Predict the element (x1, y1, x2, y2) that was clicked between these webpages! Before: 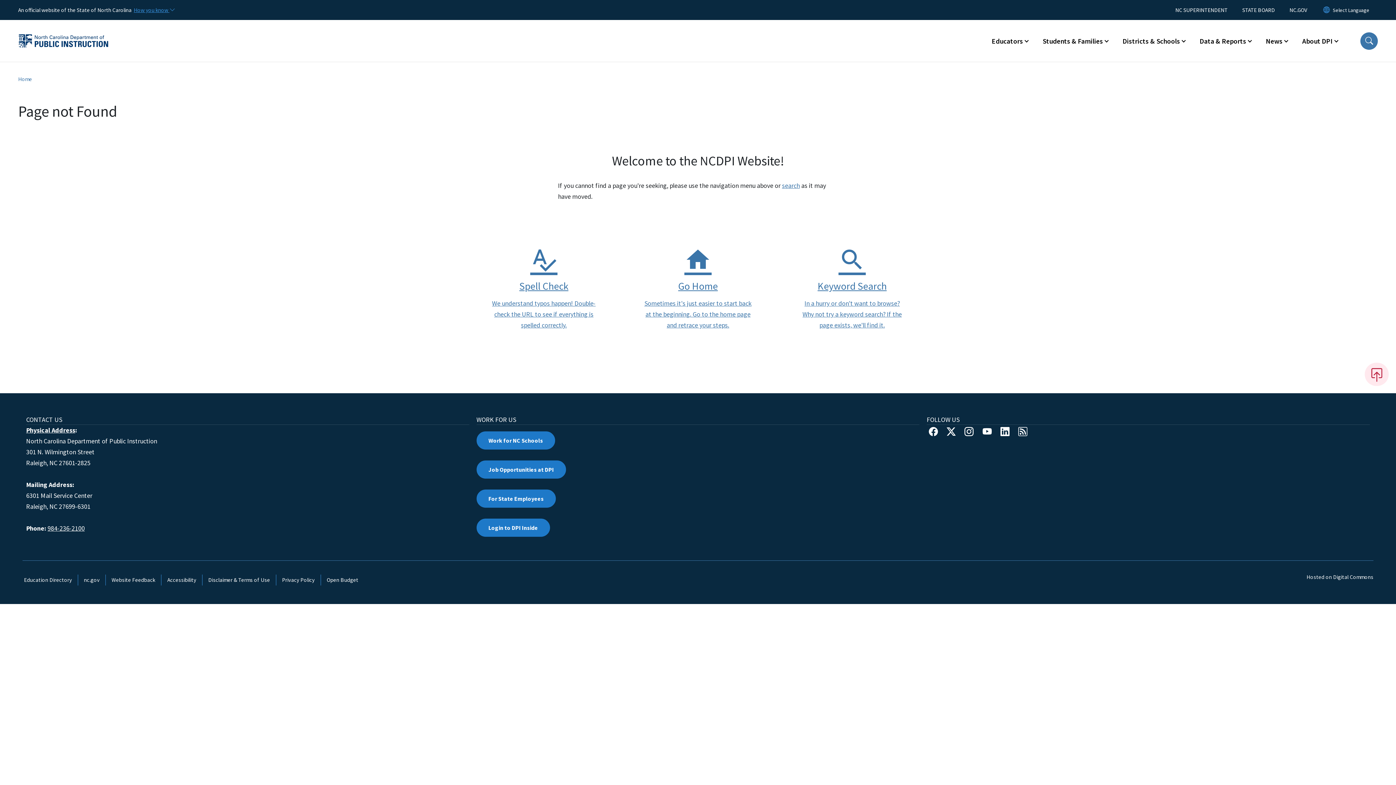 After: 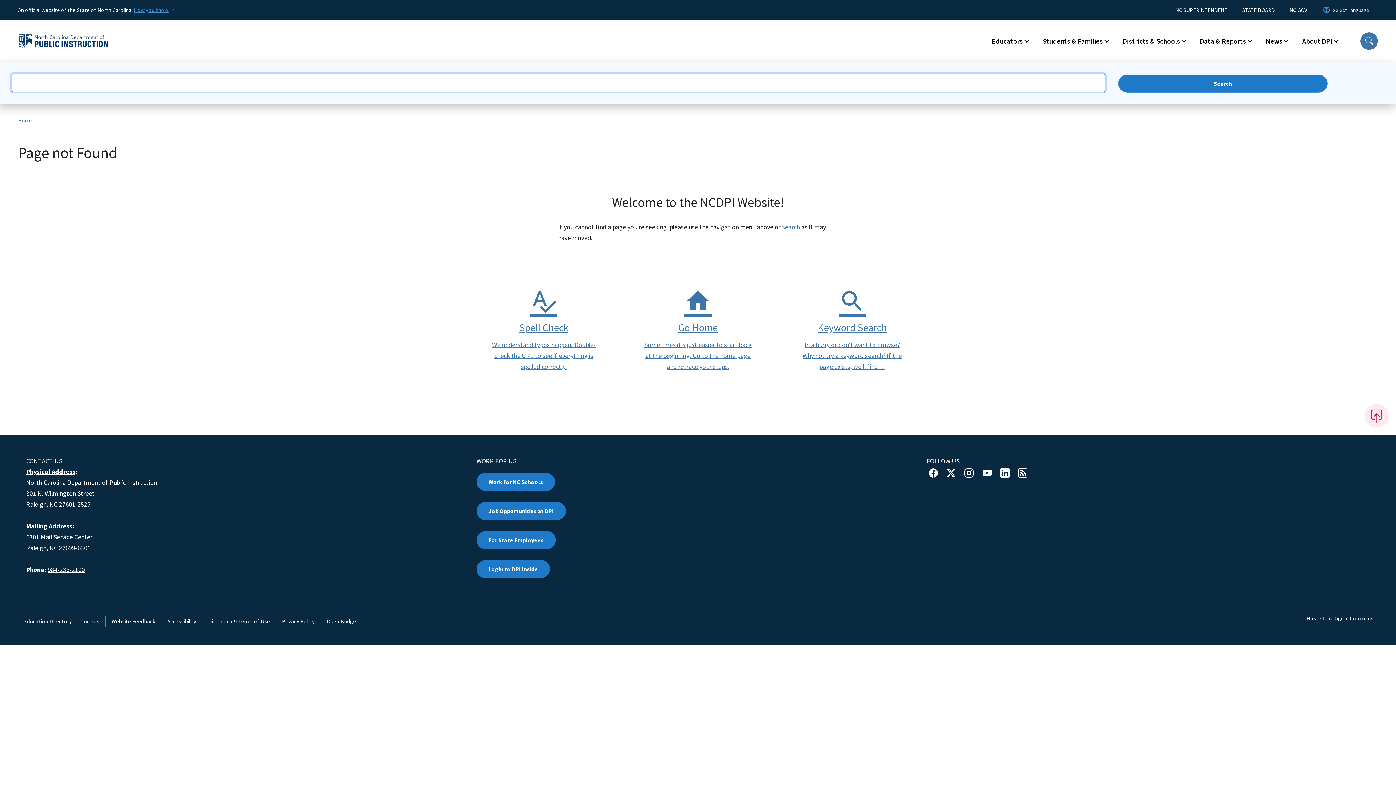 Action: label: Search bbox: (1360, 32, 1378, 49)